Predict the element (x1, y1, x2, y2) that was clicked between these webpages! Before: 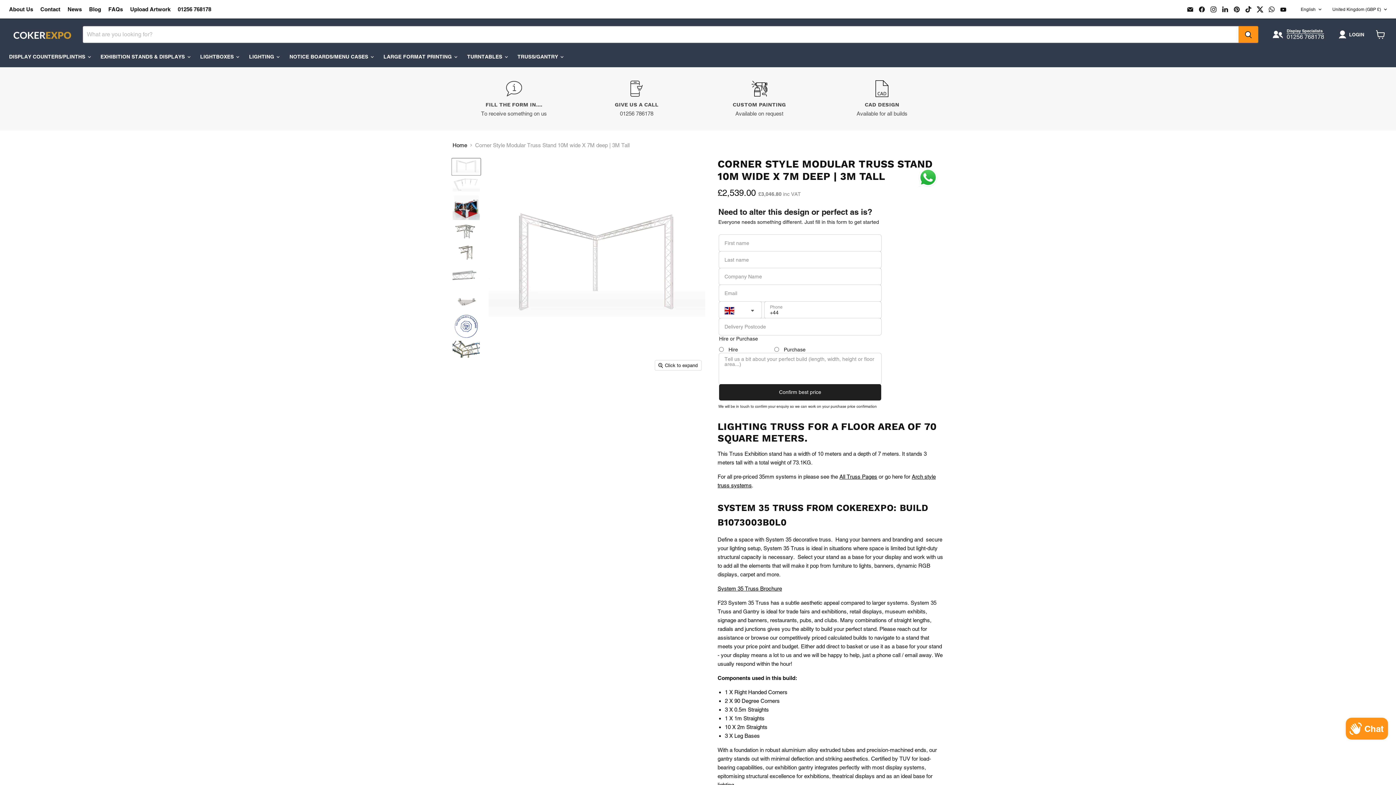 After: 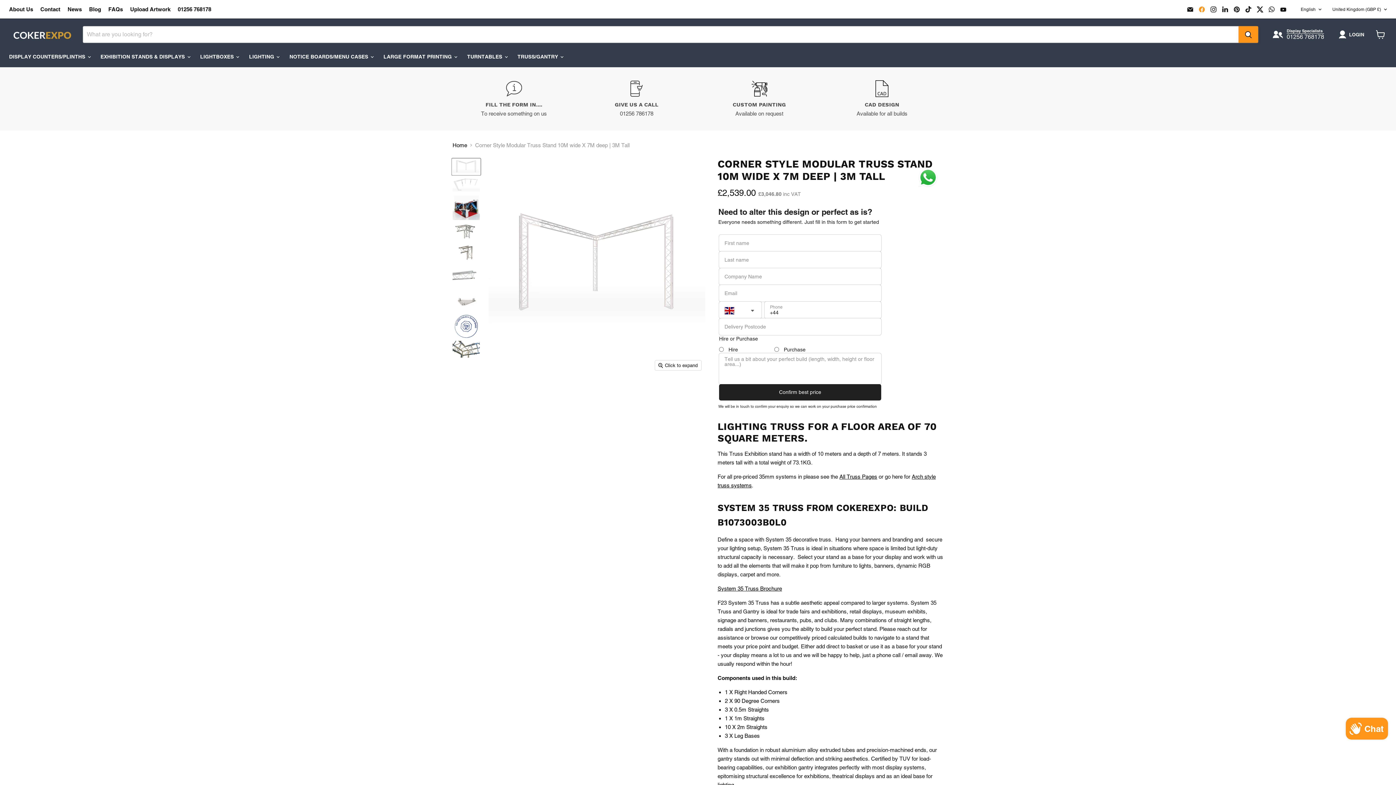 Action: bbox: (1197, 4, 1207, 14) label: Find us on Facebook